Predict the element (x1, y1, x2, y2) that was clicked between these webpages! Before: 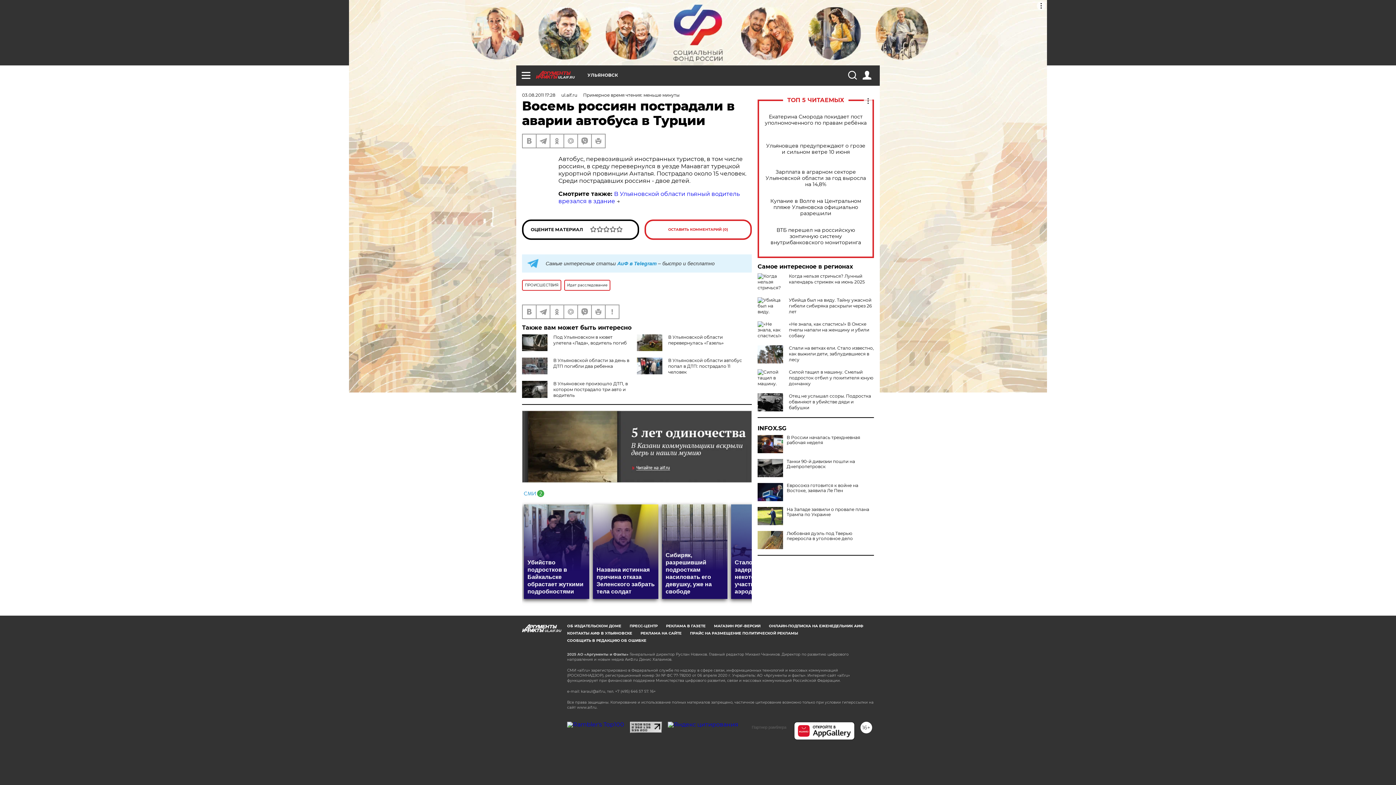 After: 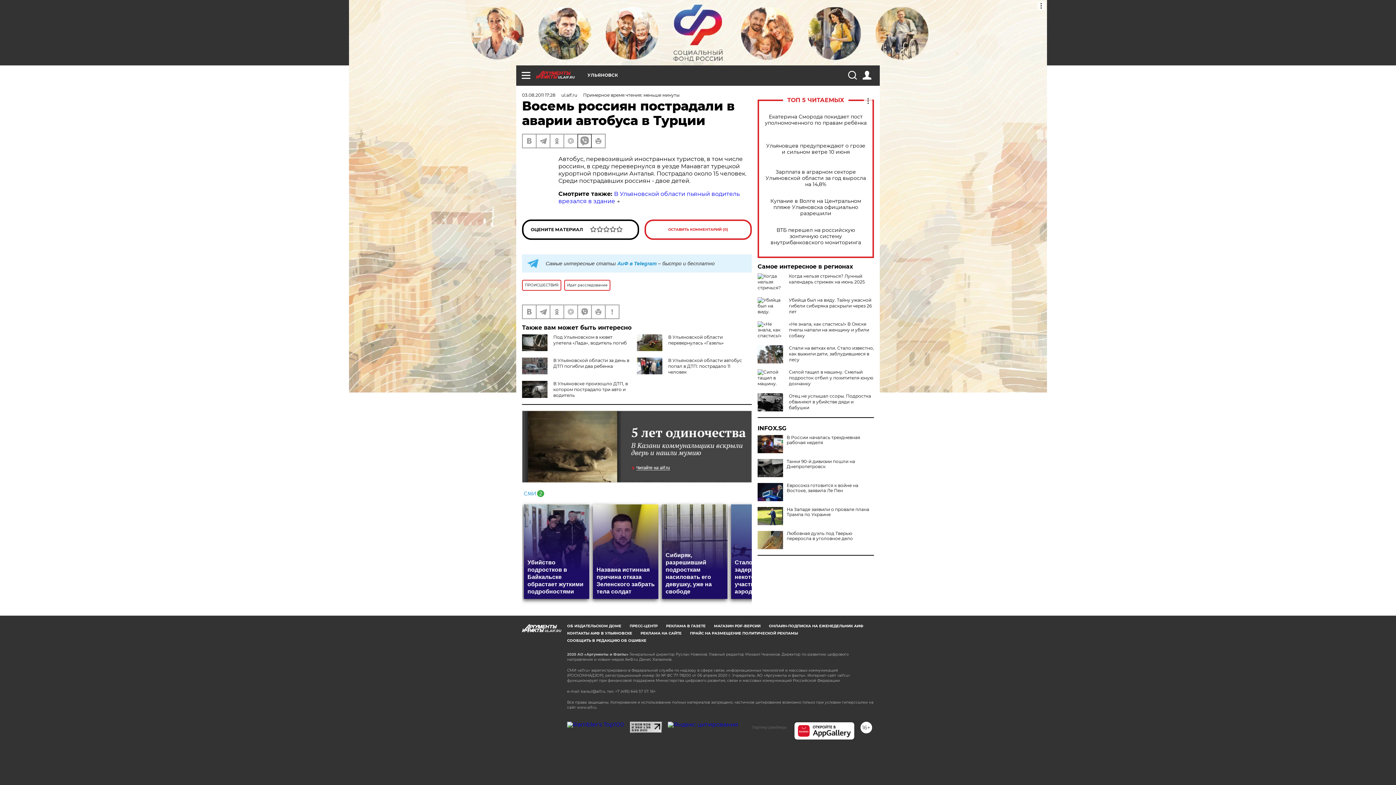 Action: bbox: (578, 134, 591, 147)